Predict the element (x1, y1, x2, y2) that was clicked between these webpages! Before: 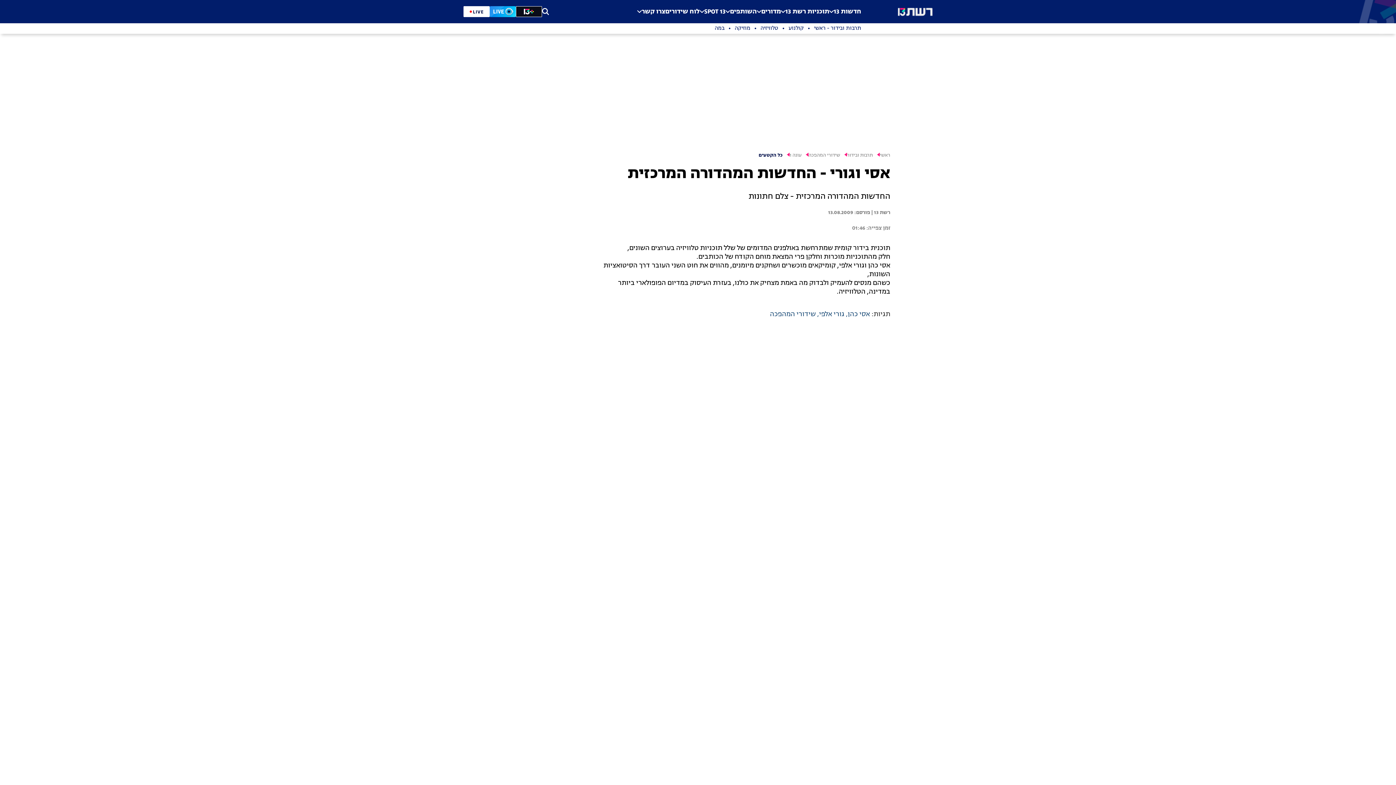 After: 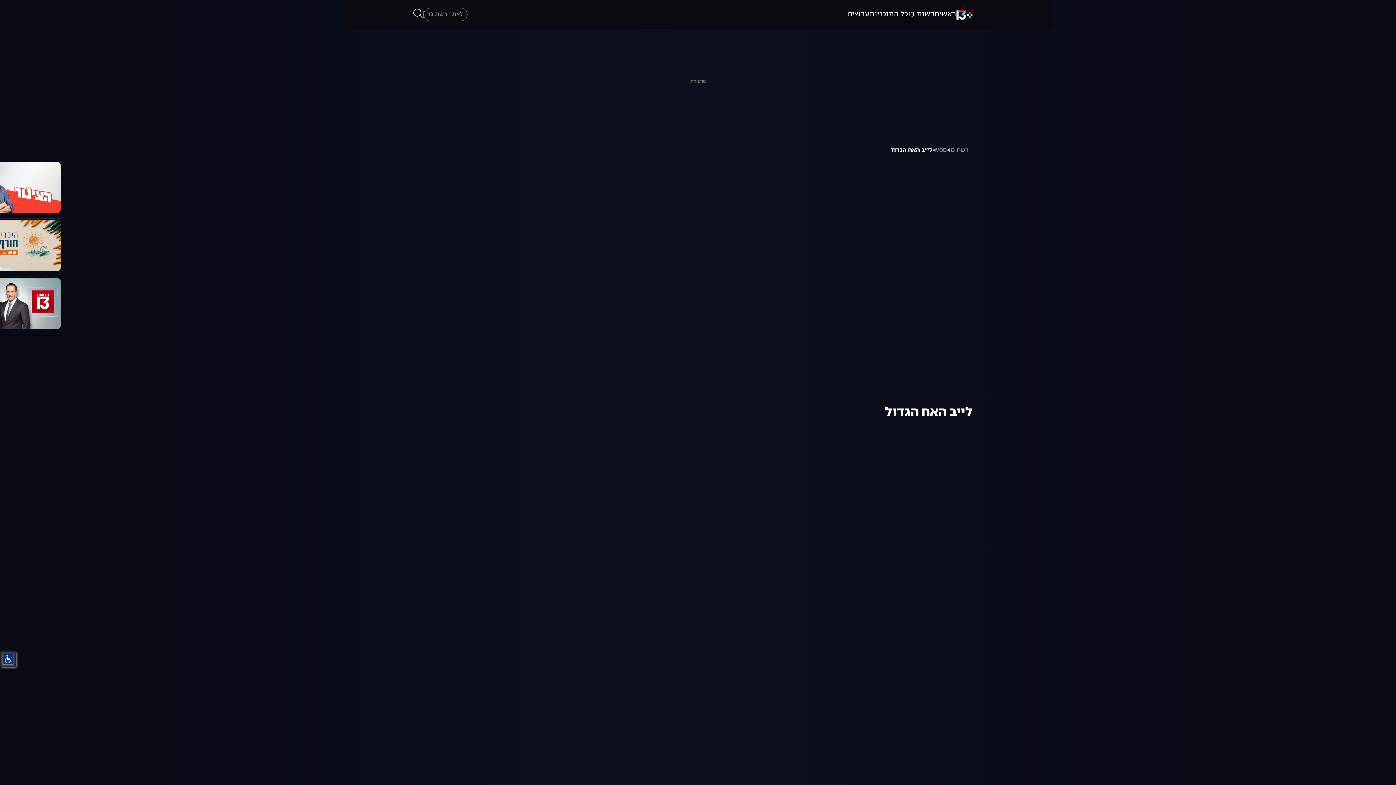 Action: bbox: (489, 6, 516, 17)